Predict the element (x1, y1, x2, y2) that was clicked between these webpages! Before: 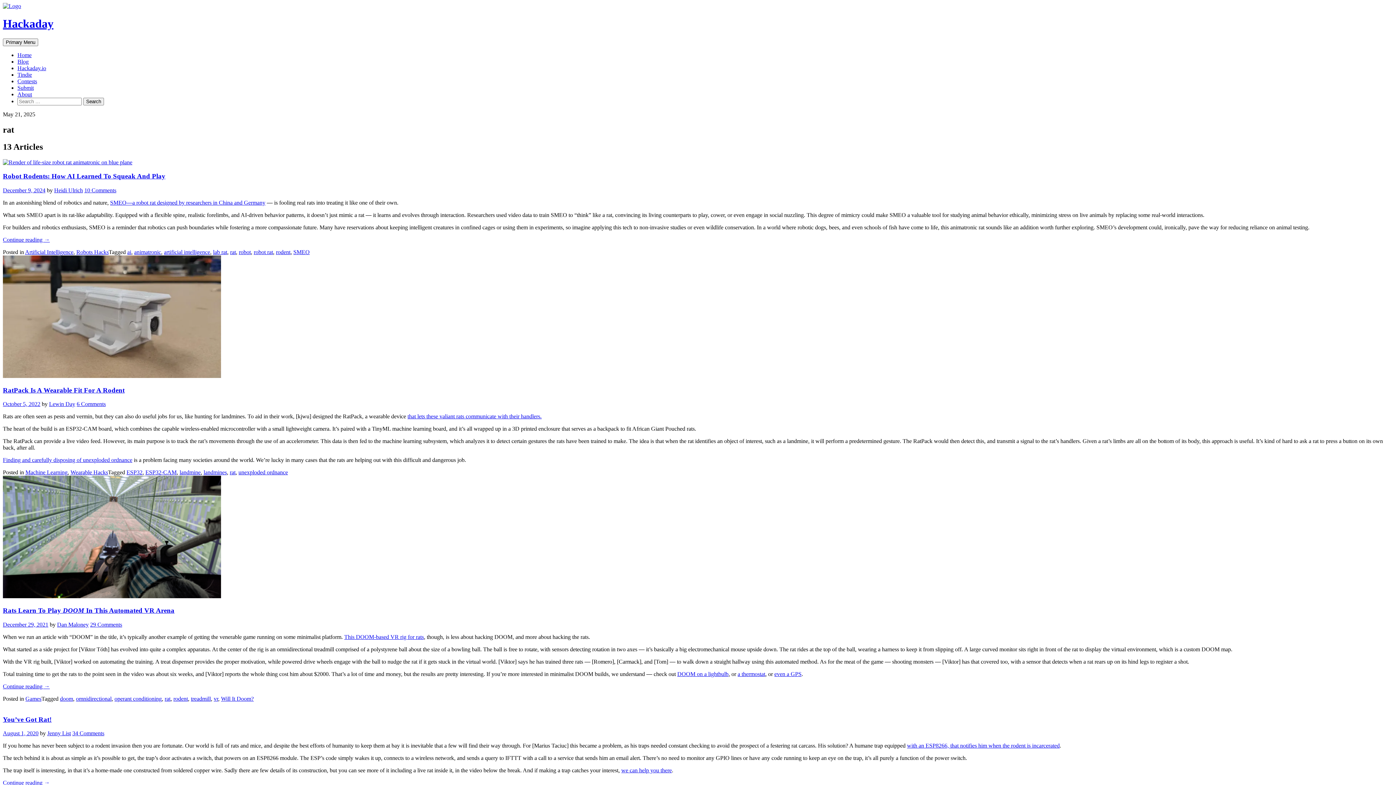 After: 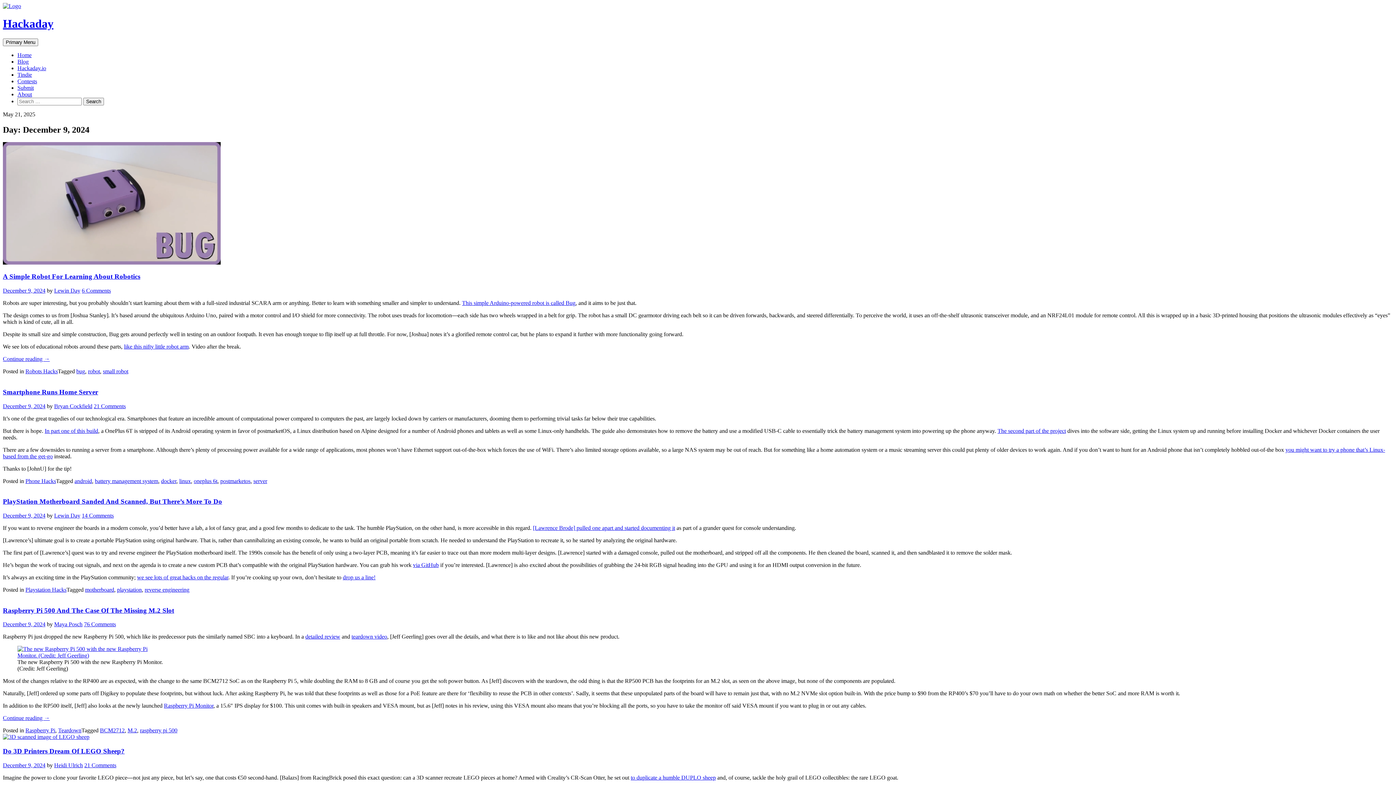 Action: label: December 9, 2024 bbox: (2, 187, 45, 193)